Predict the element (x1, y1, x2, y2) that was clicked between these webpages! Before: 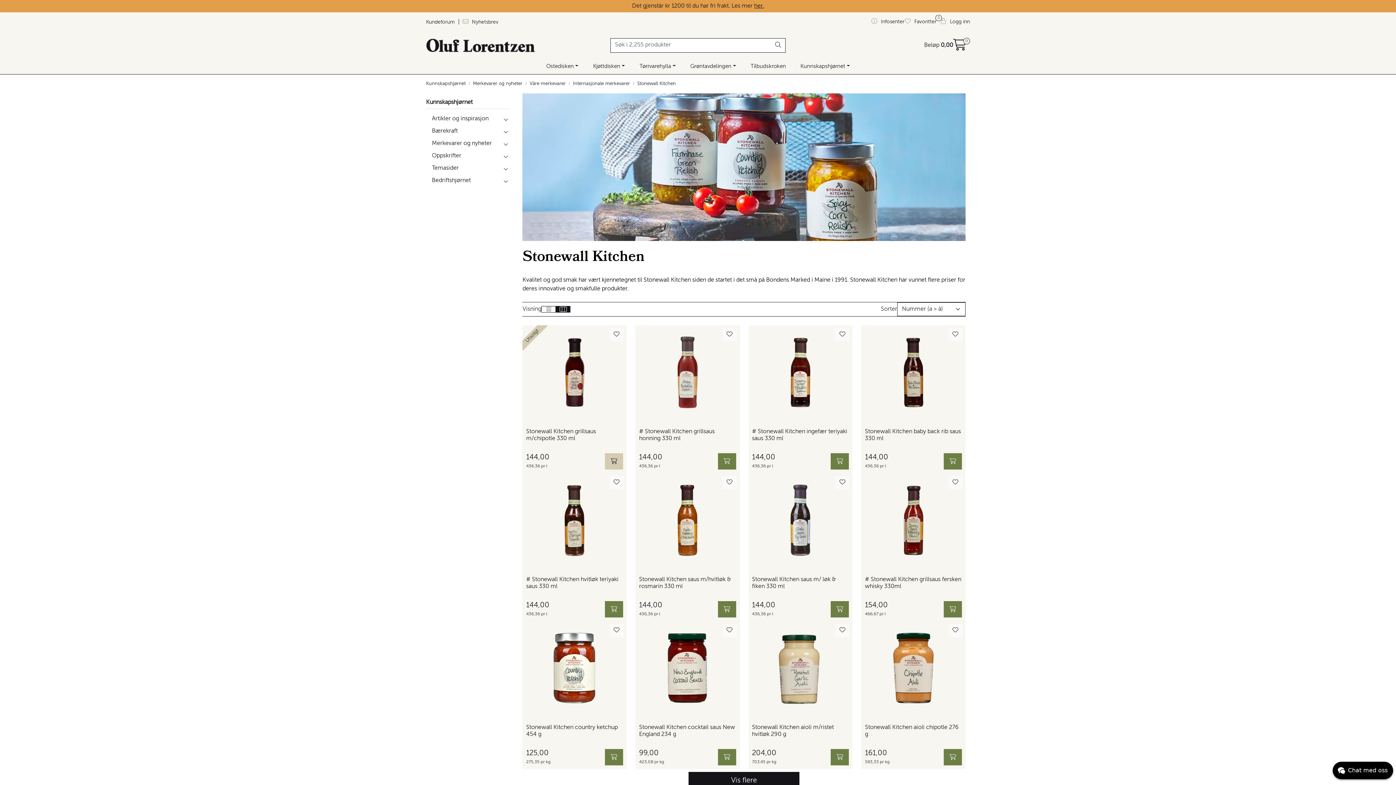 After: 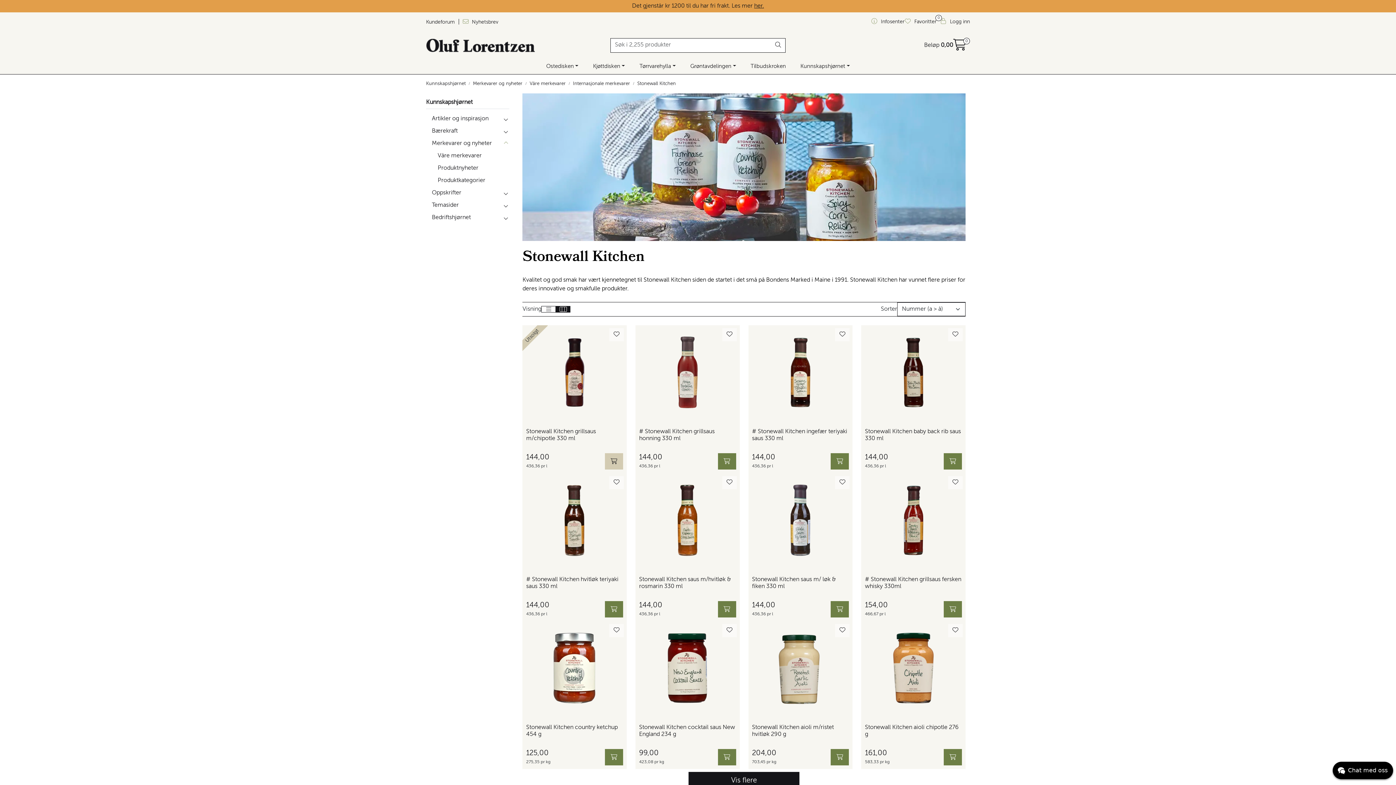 Action: bbox: (502, 139, 509, 147) label: collapse